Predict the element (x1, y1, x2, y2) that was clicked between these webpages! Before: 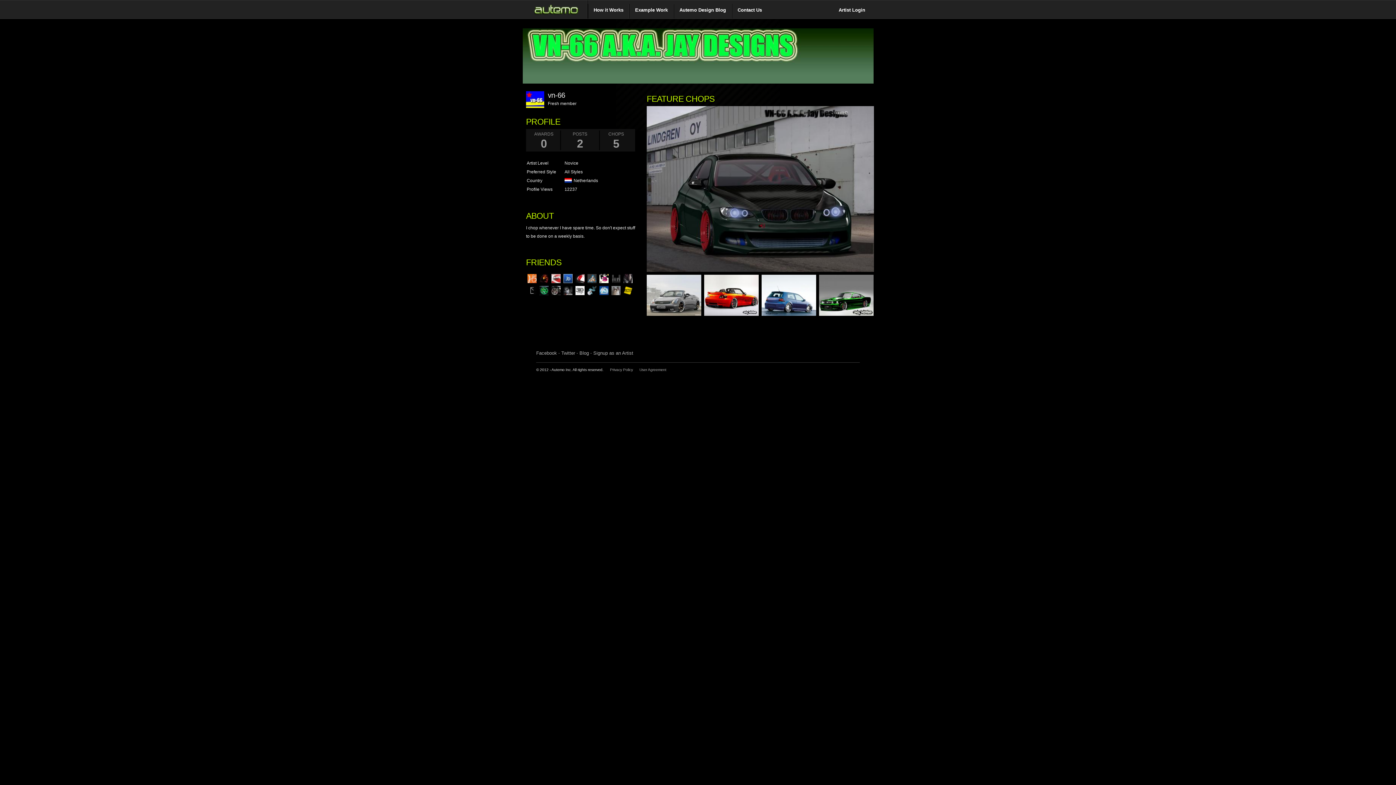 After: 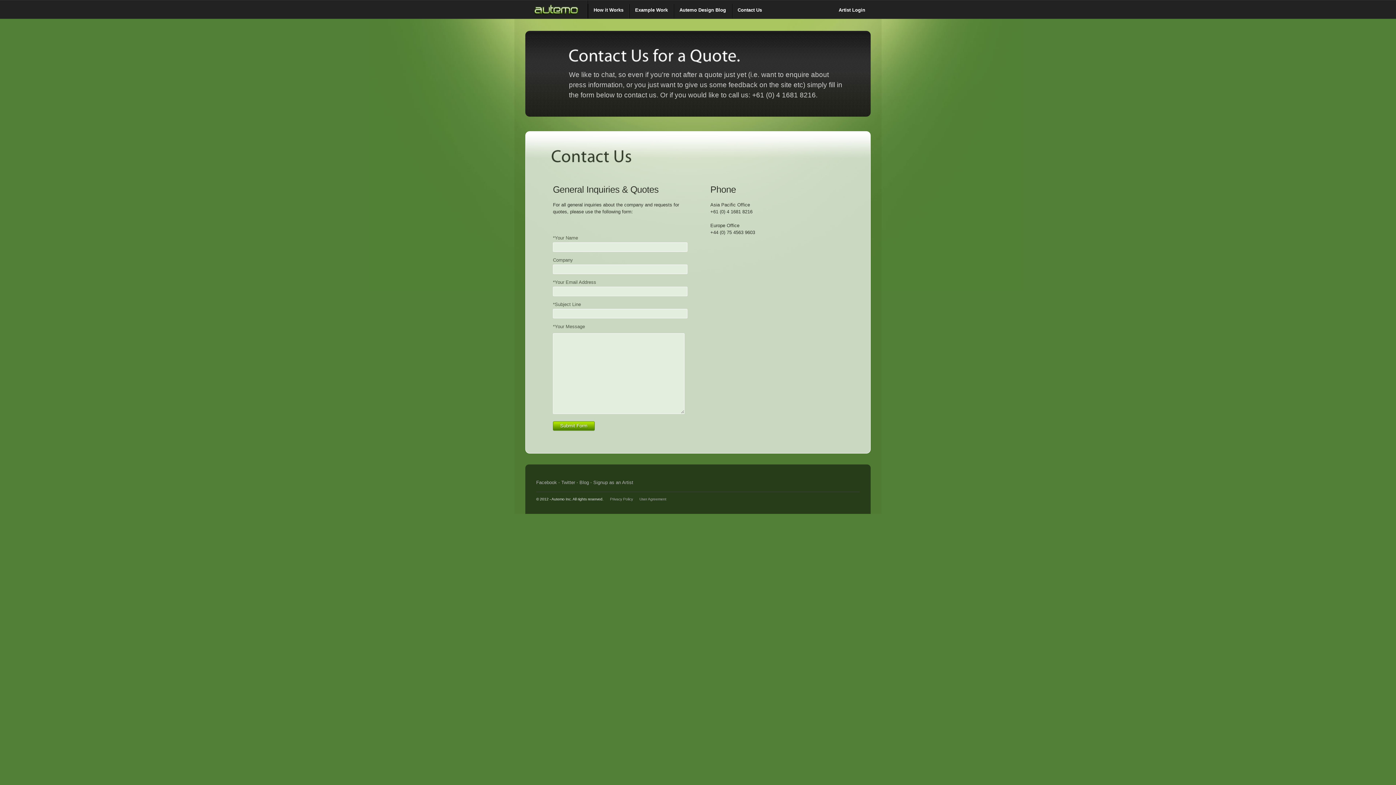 Action: bbox: (732, 4, 767, 16) label: Contact Us